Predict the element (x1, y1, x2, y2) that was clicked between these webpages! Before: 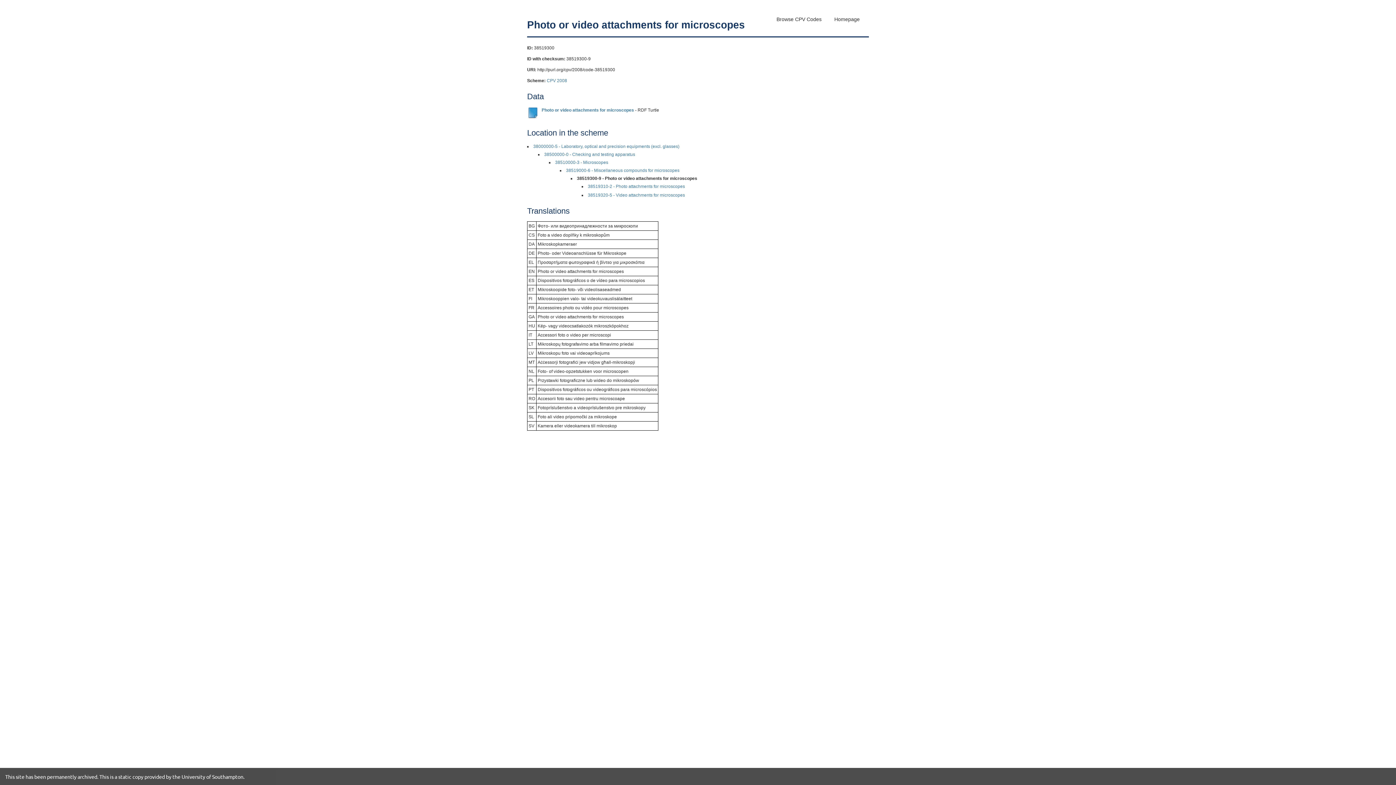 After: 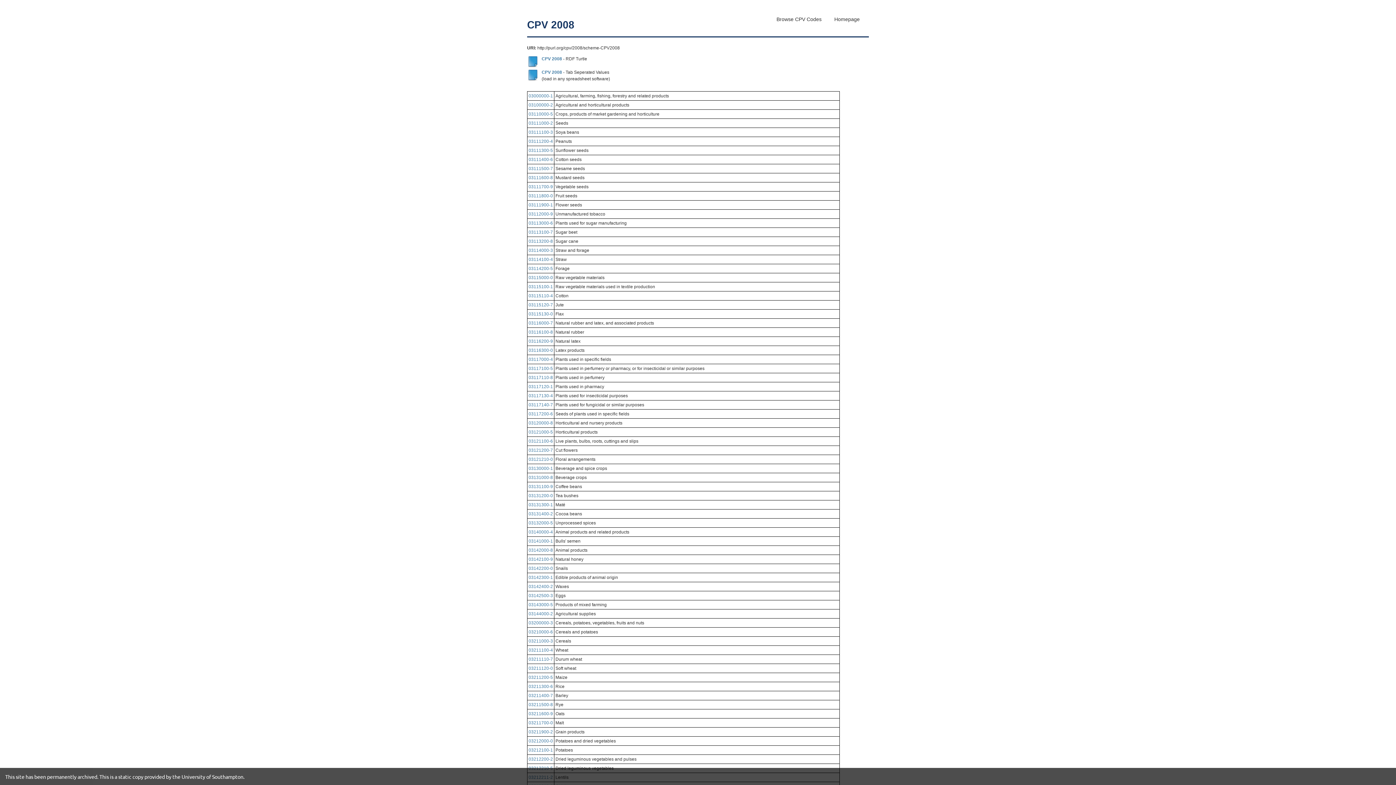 Action: label: Browse CPV Codes bbox: (776, 13, 821, 25)